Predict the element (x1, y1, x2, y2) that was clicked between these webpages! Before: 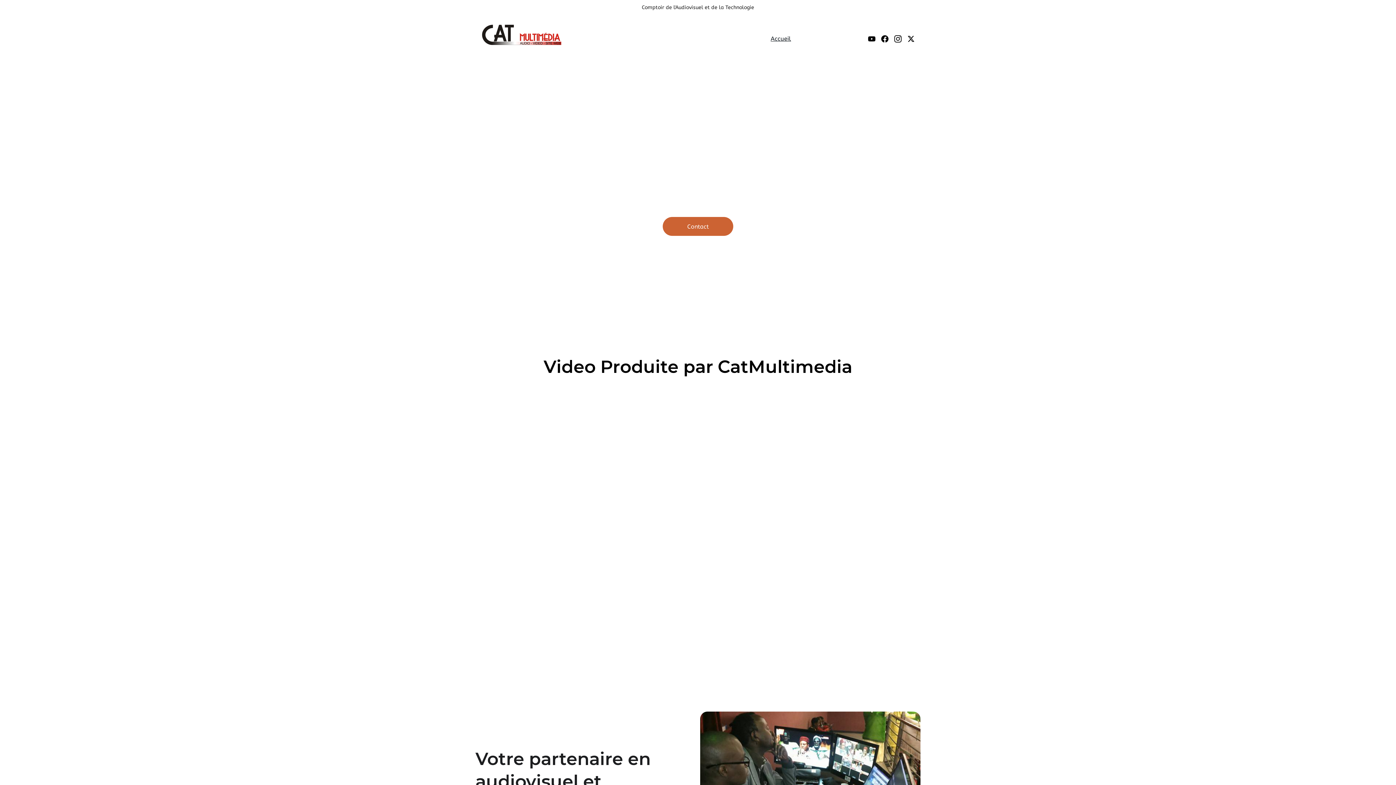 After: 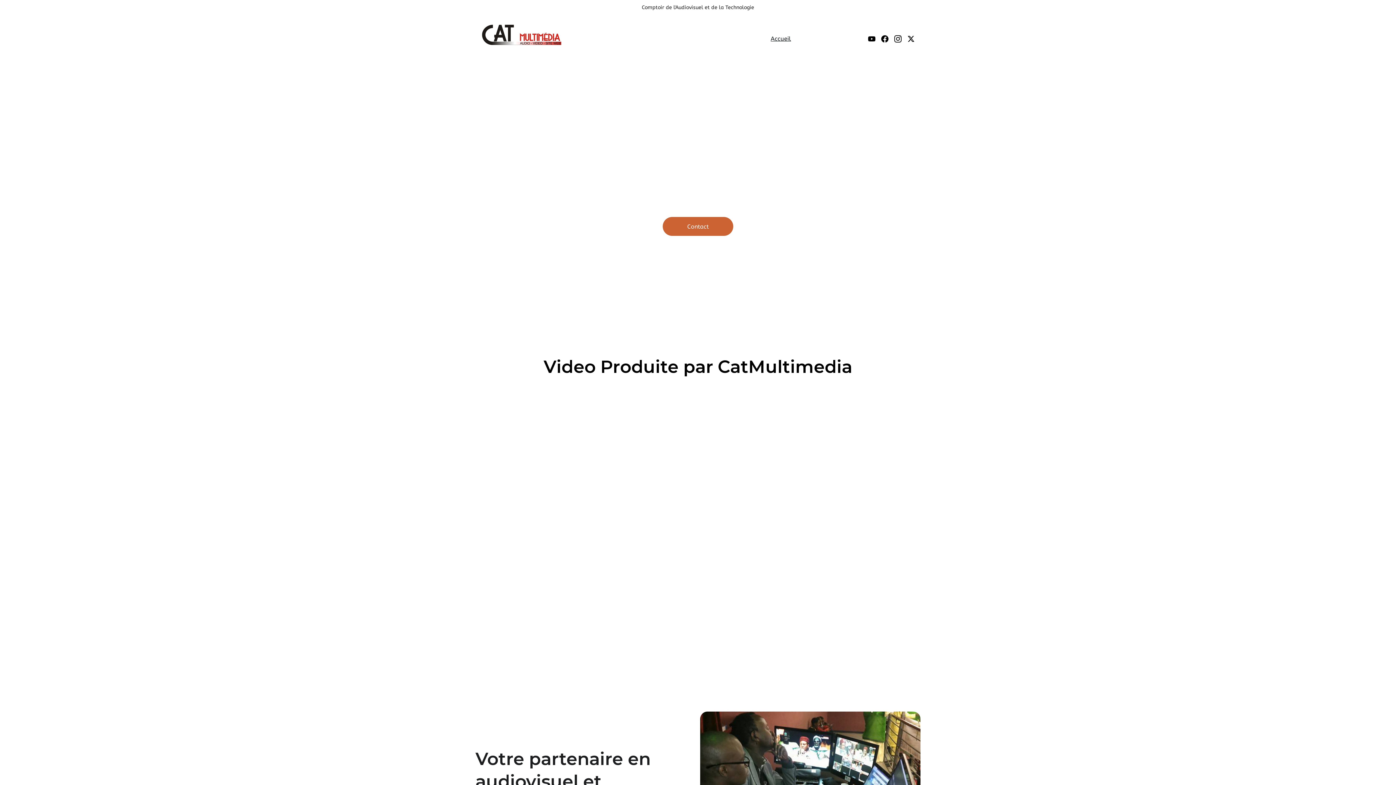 Action: bbox: (770, 34, 791, 43) label: Accueil